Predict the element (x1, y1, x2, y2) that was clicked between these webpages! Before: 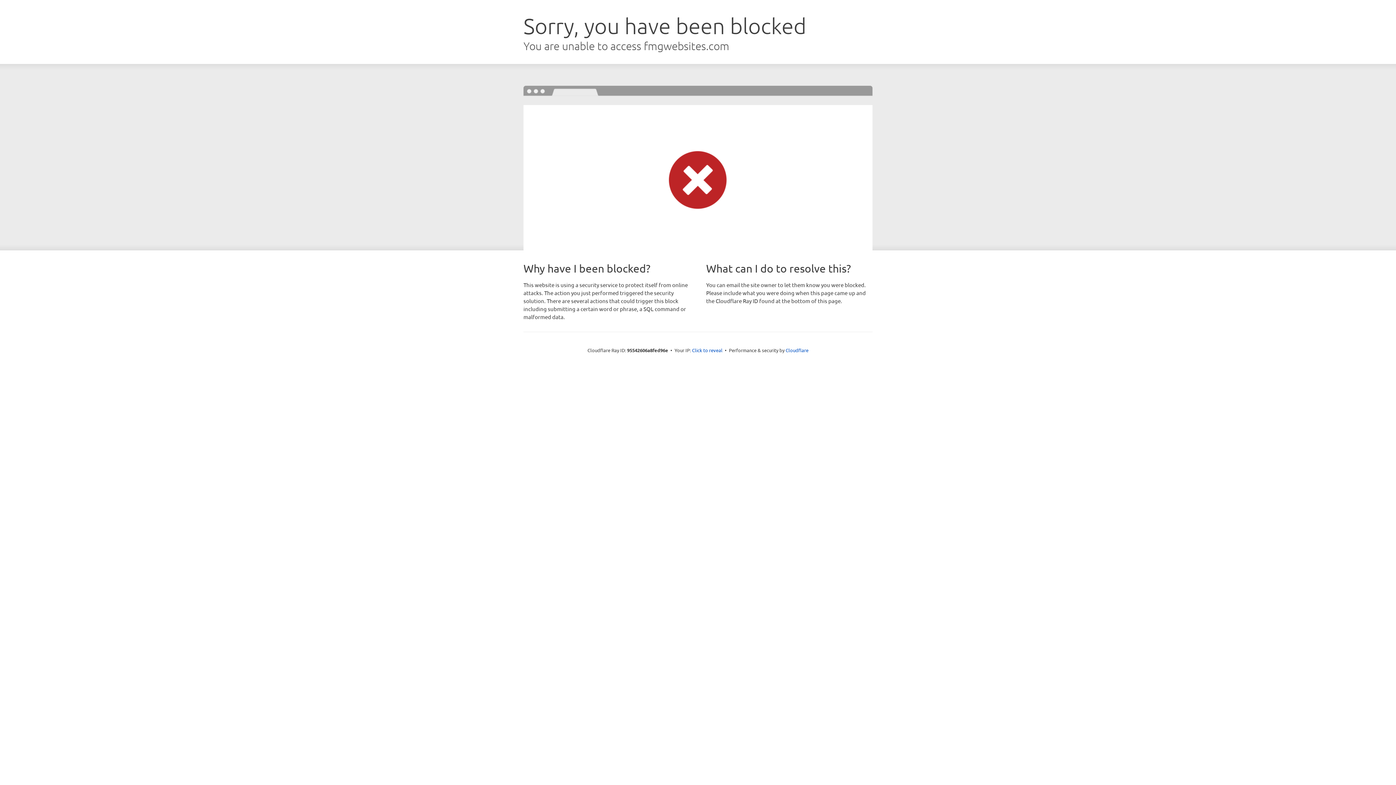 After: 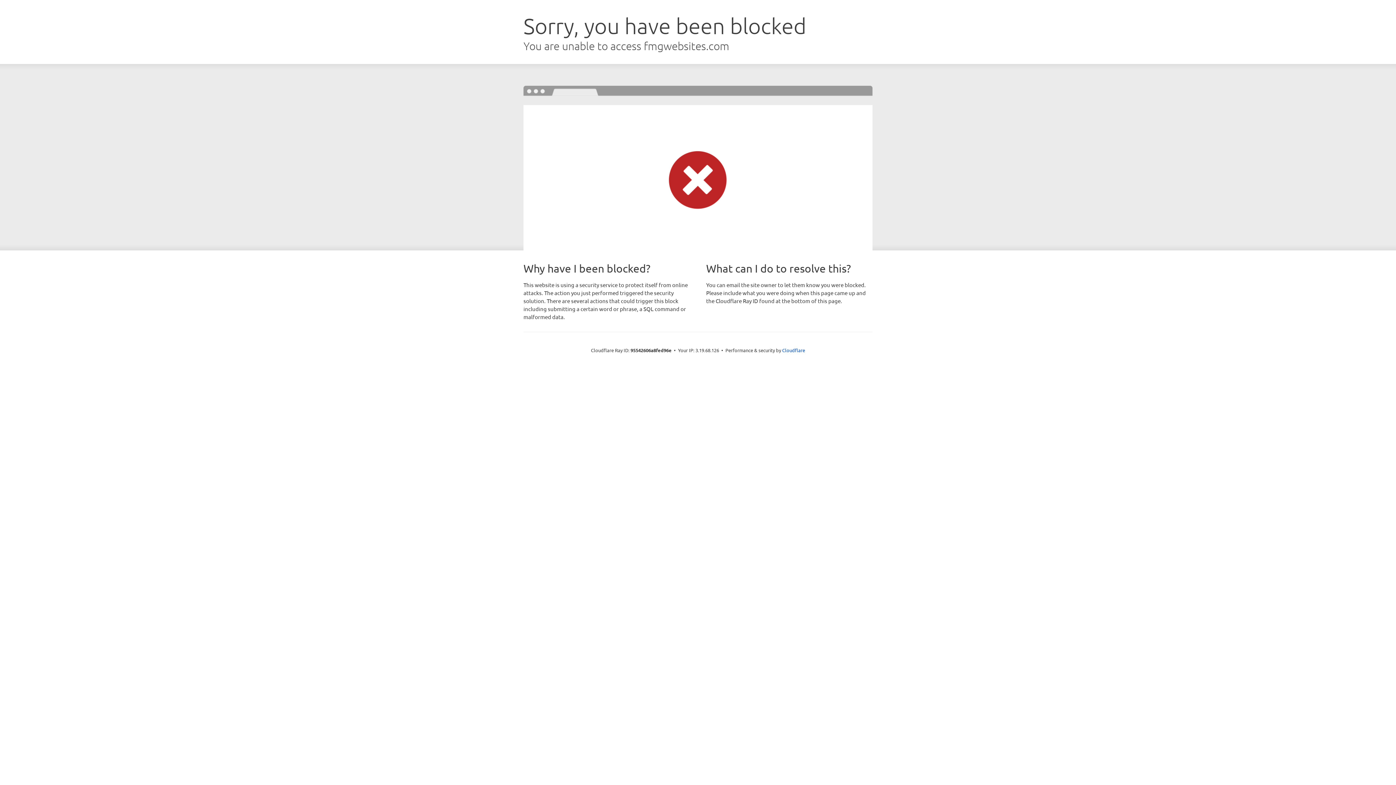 Action: label: Click to reveal bbox: (692, 346, 722, 353)